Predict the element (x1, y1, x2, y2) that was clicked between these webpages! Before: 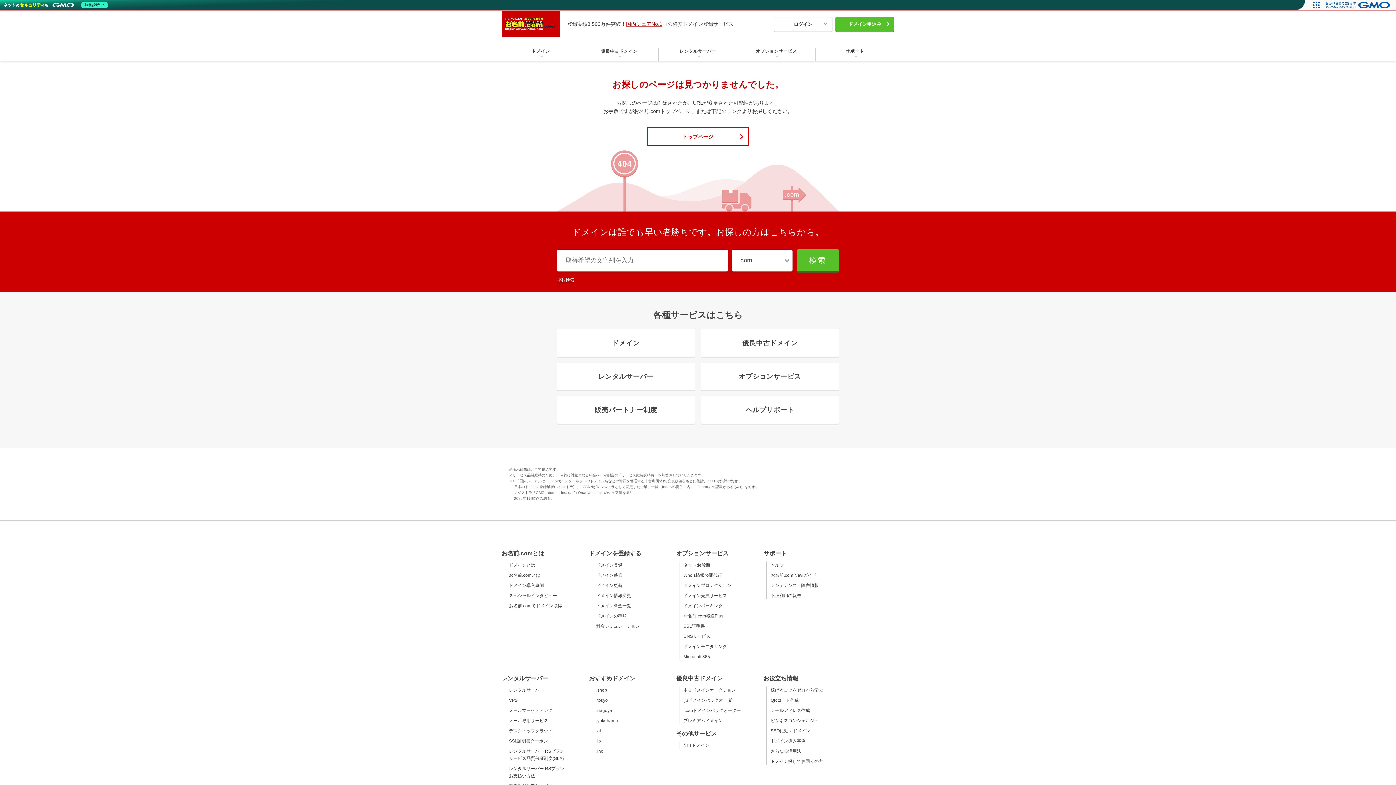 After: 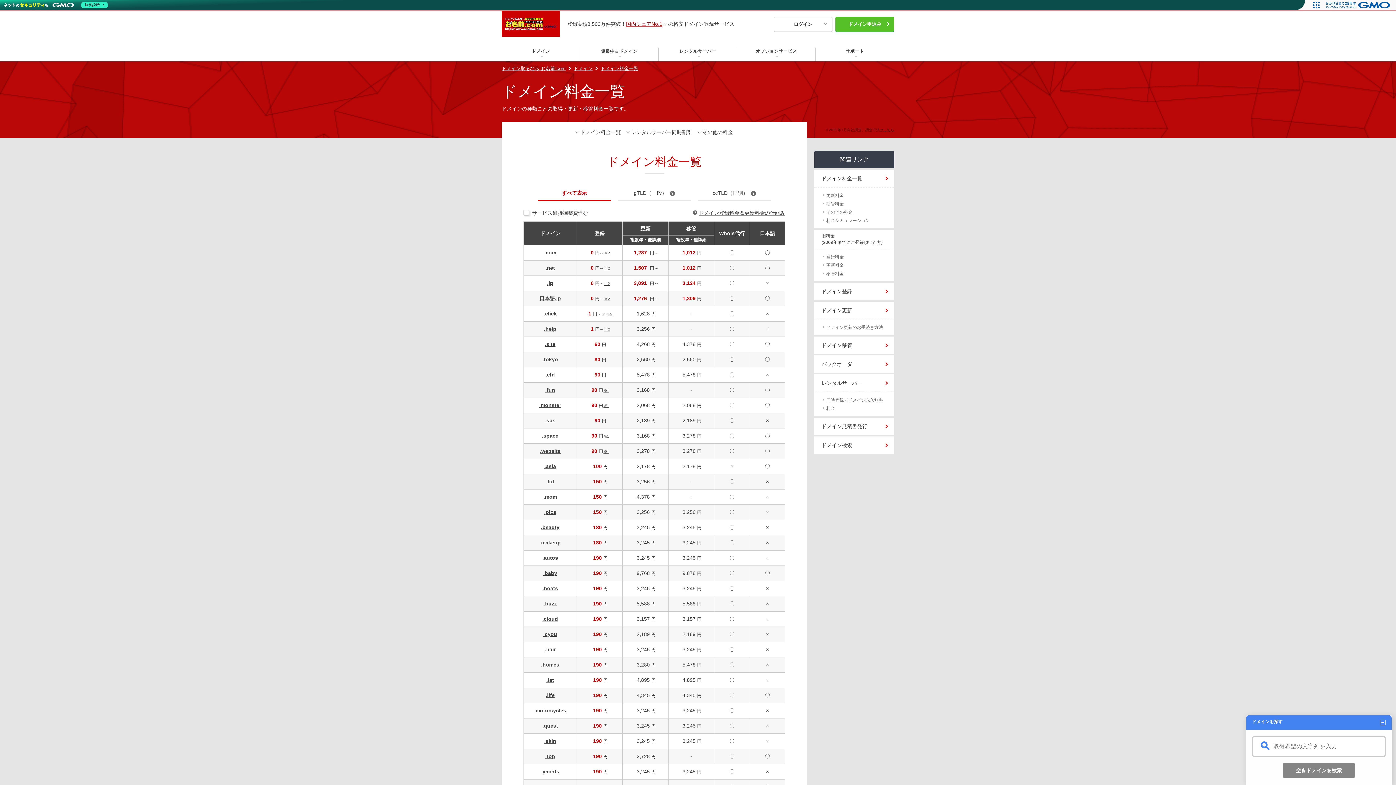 Action: label: ドメイン料金一覧 bbox: (596, 603, 631, 608)